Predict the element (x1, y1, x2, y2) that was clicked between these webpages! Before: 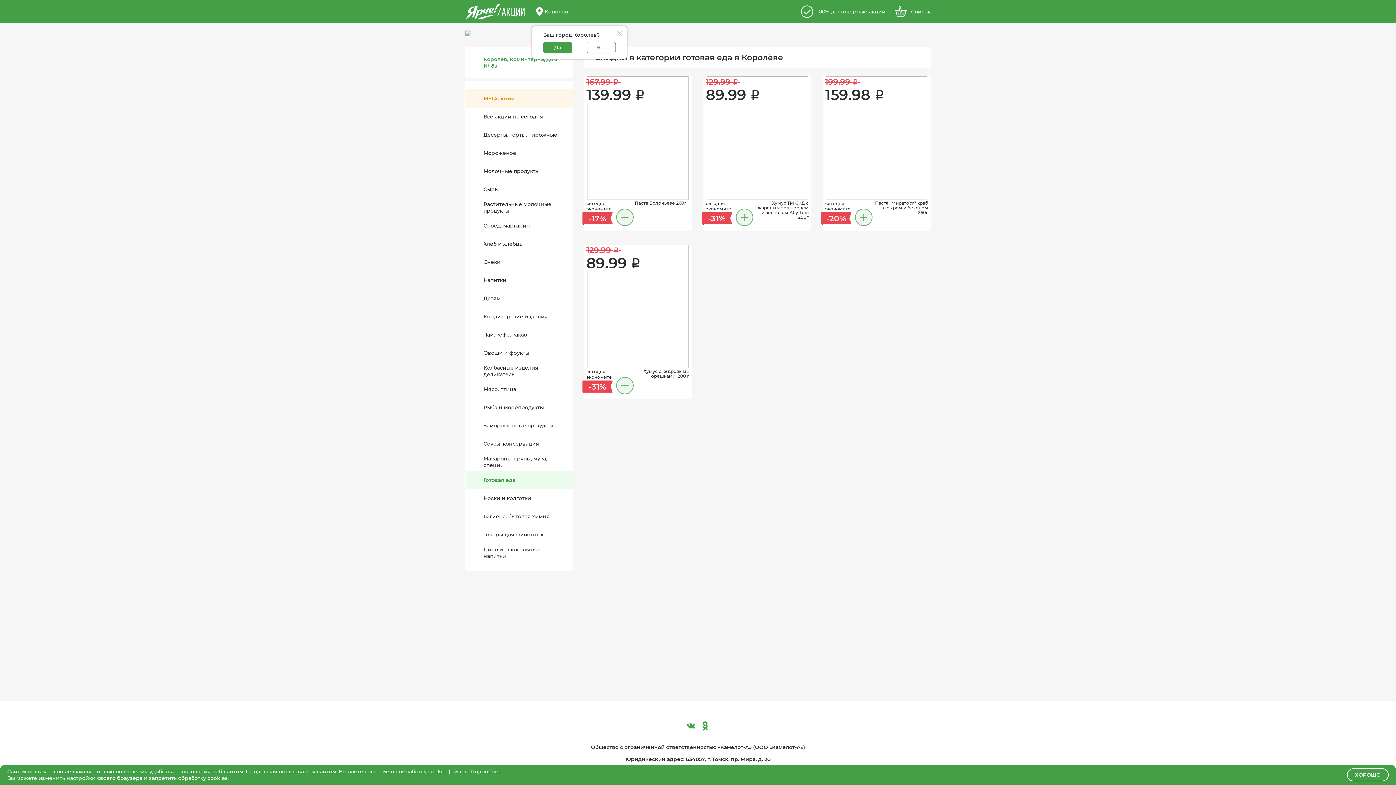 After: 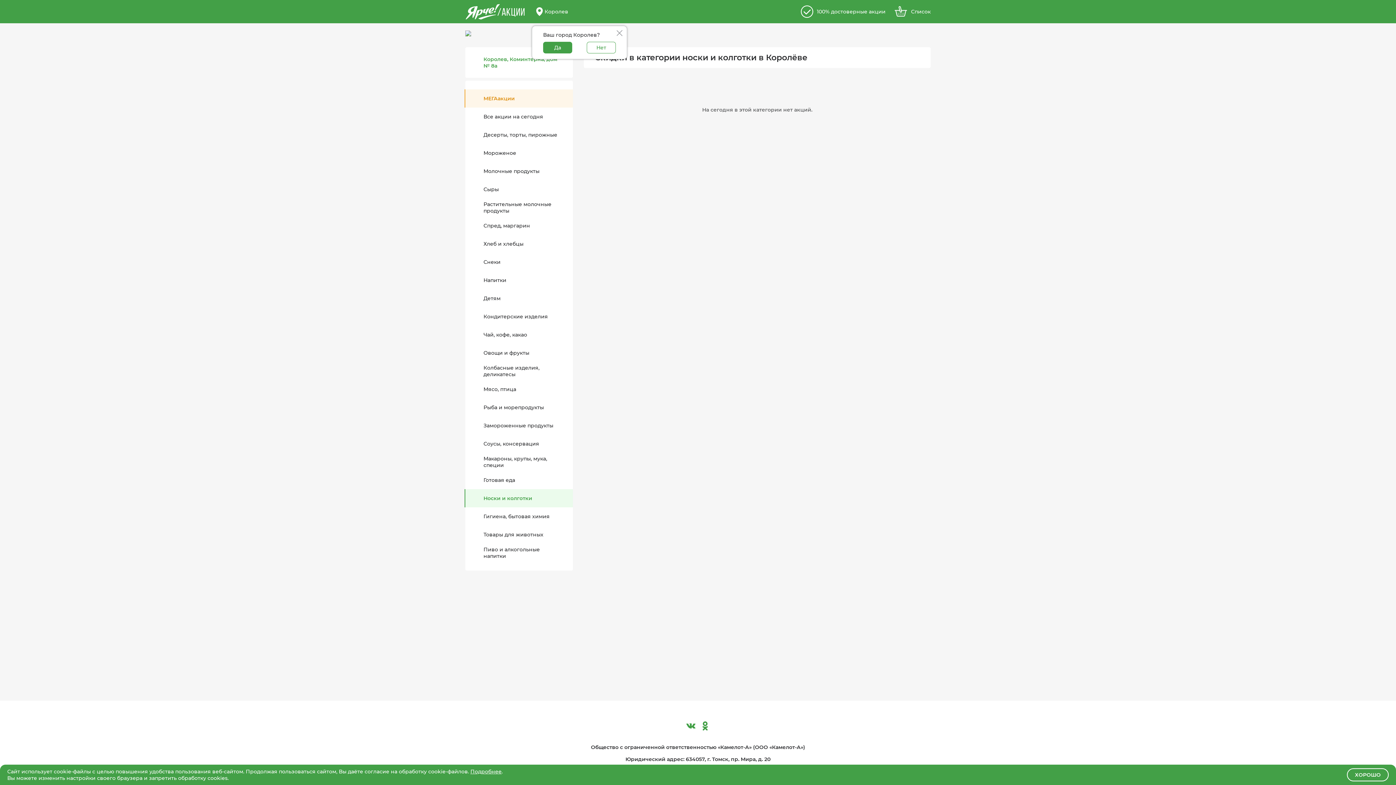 Action: label: Носки и колготки bbox: (465, 489, 573, 507)